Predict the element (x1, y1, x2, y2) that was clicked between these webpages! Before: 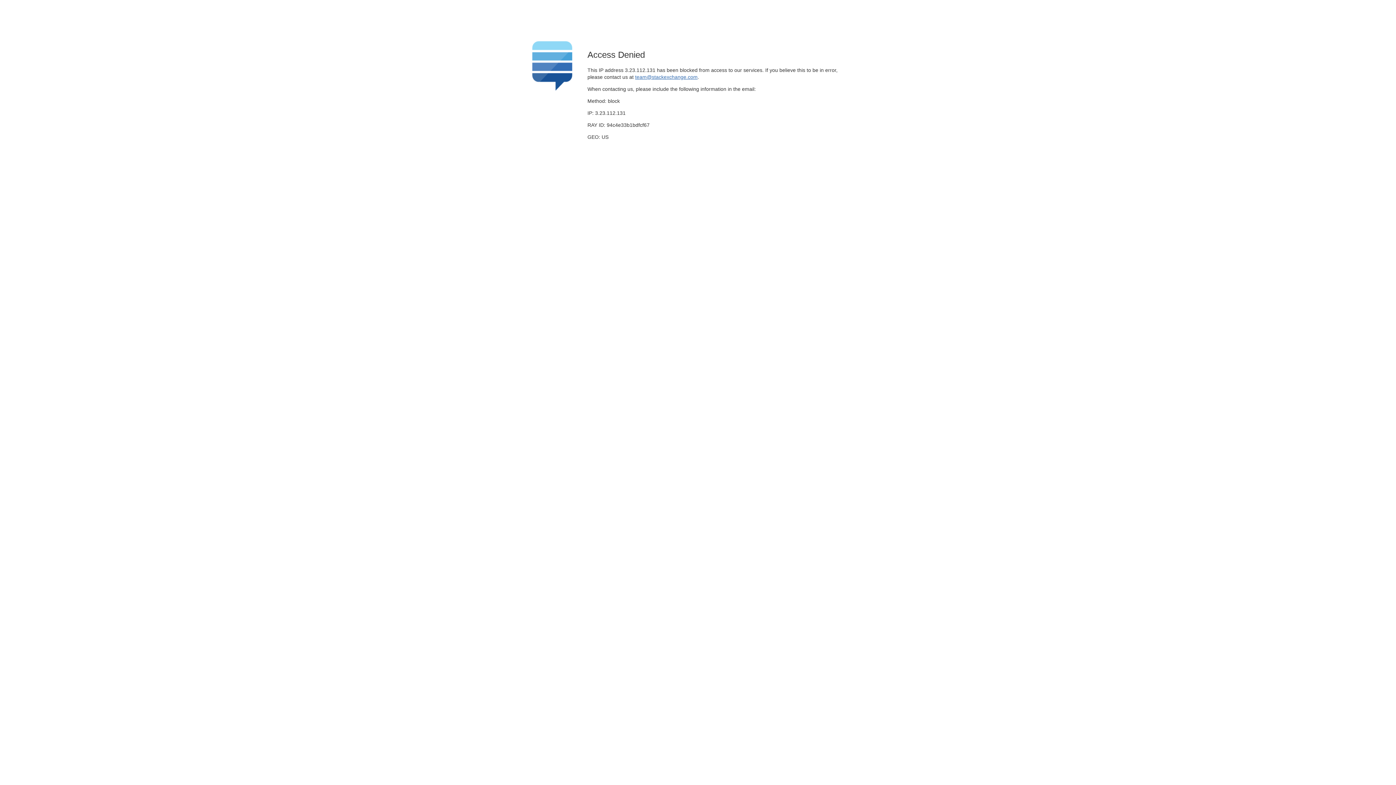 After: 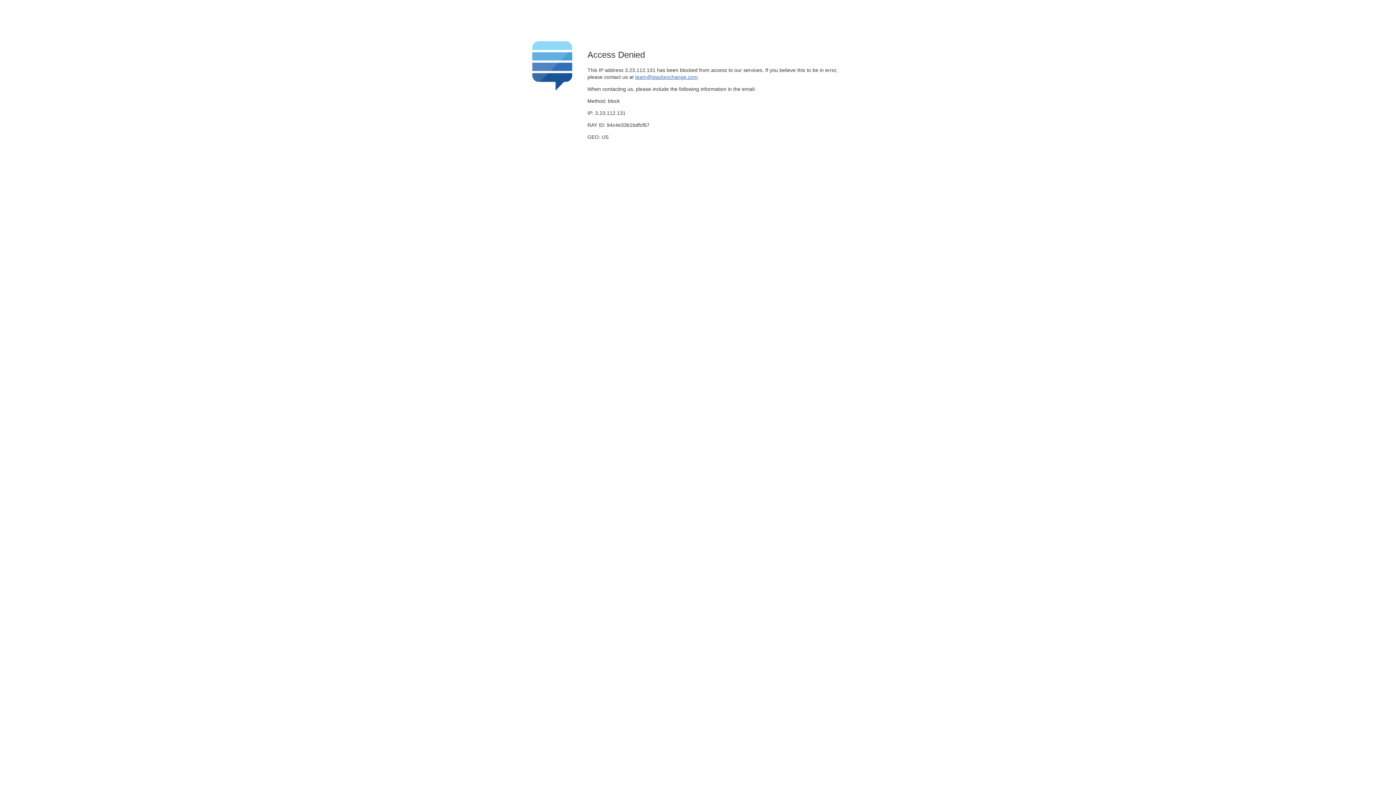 Action: bbox: (635, 74, 697, 79) label: team@stackexchange.com